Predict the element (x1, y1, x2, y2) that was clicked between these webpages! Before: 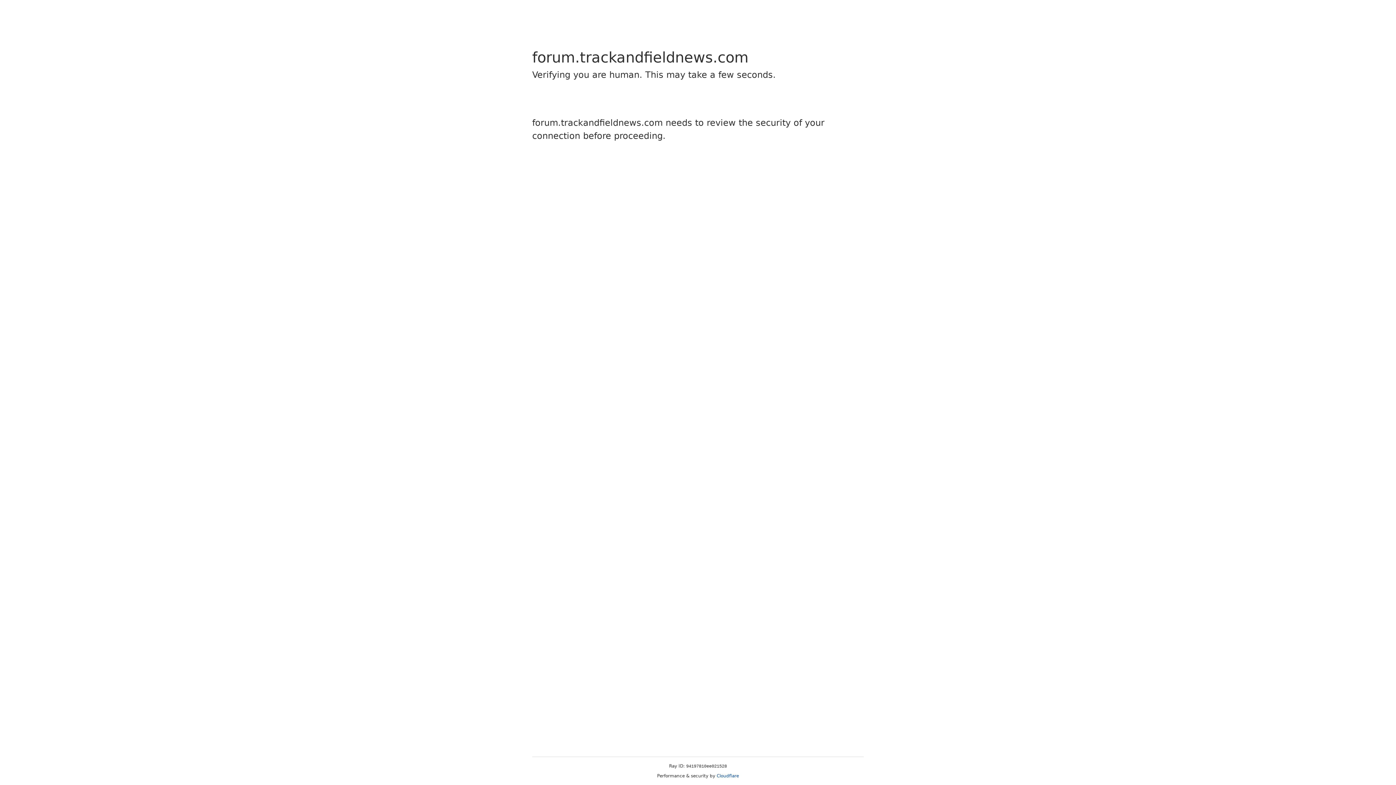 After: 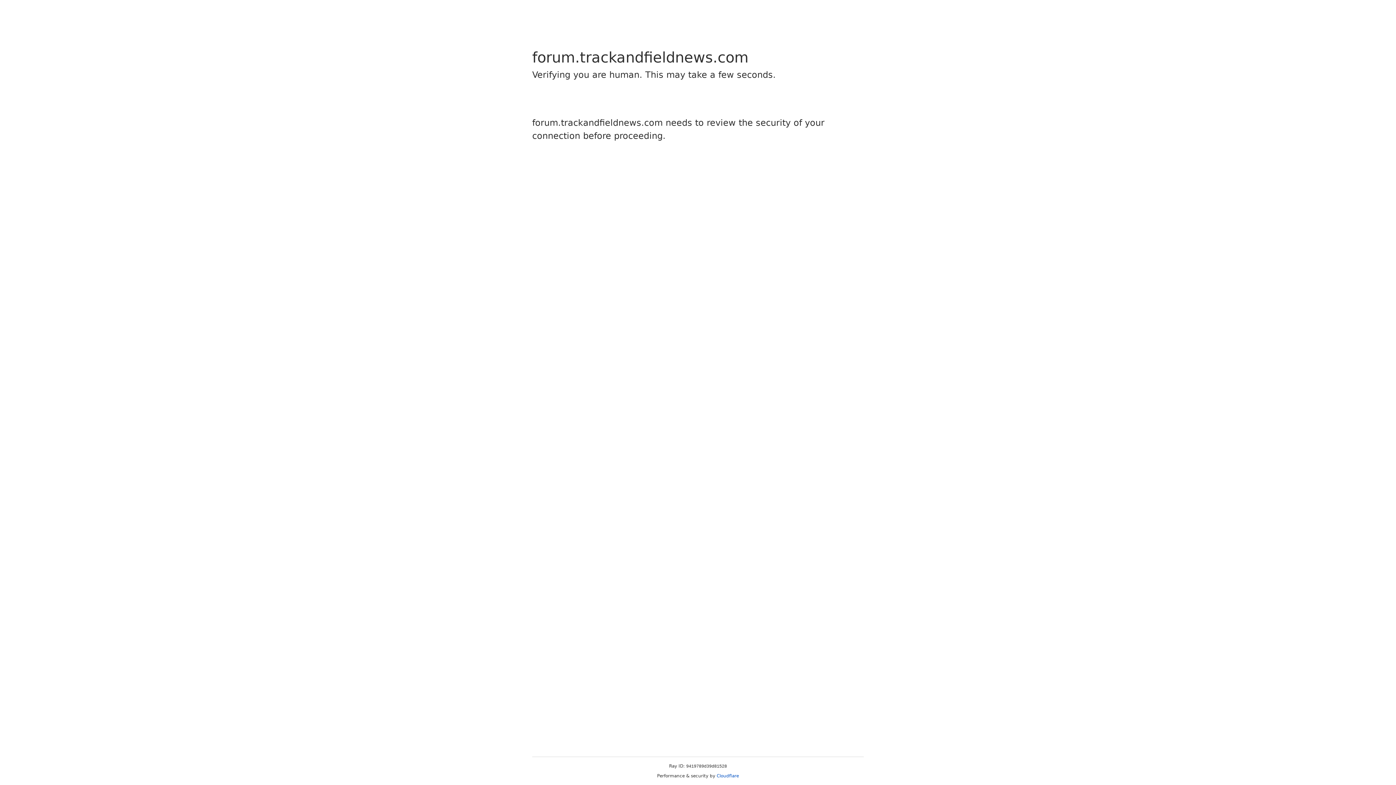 Action: label: Cloudflare bbox: (716, 773, 739, 778)